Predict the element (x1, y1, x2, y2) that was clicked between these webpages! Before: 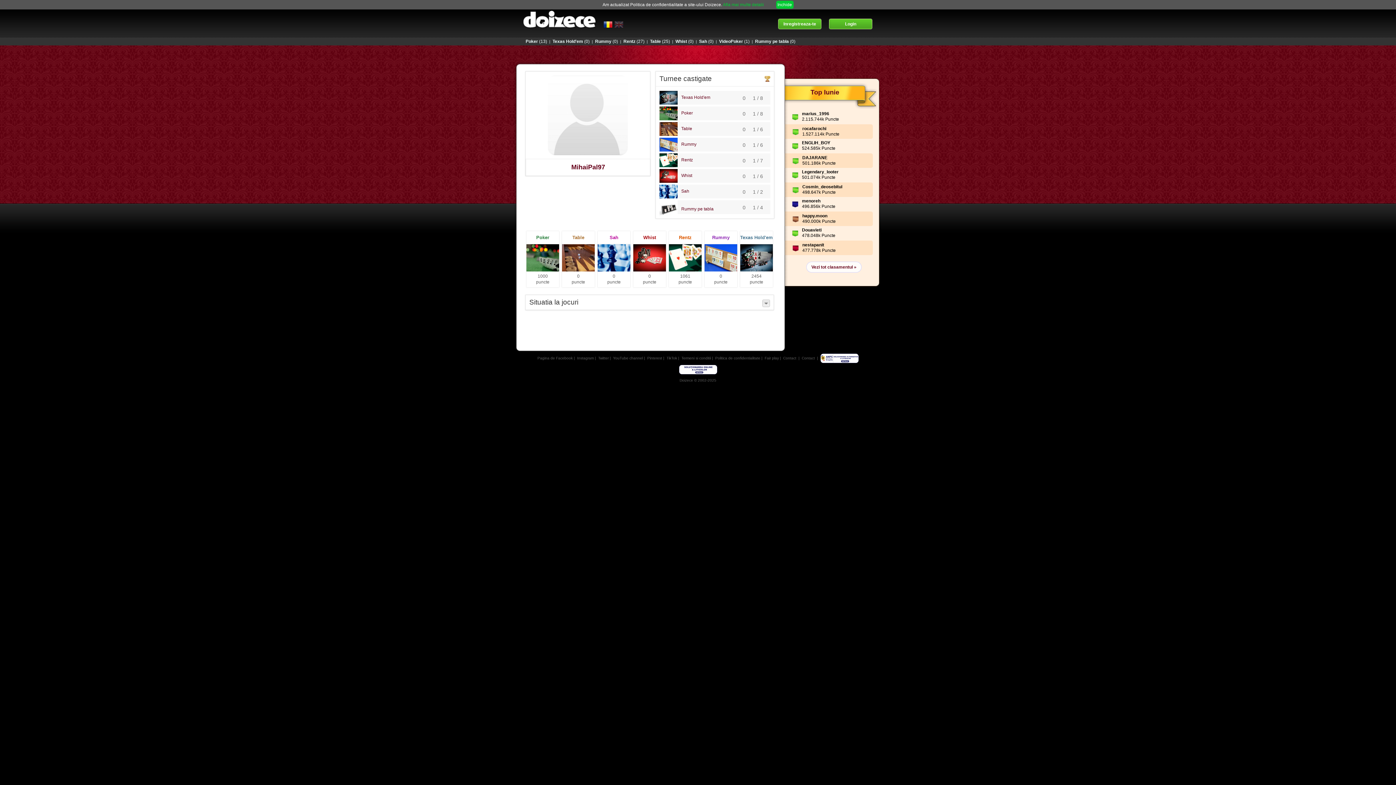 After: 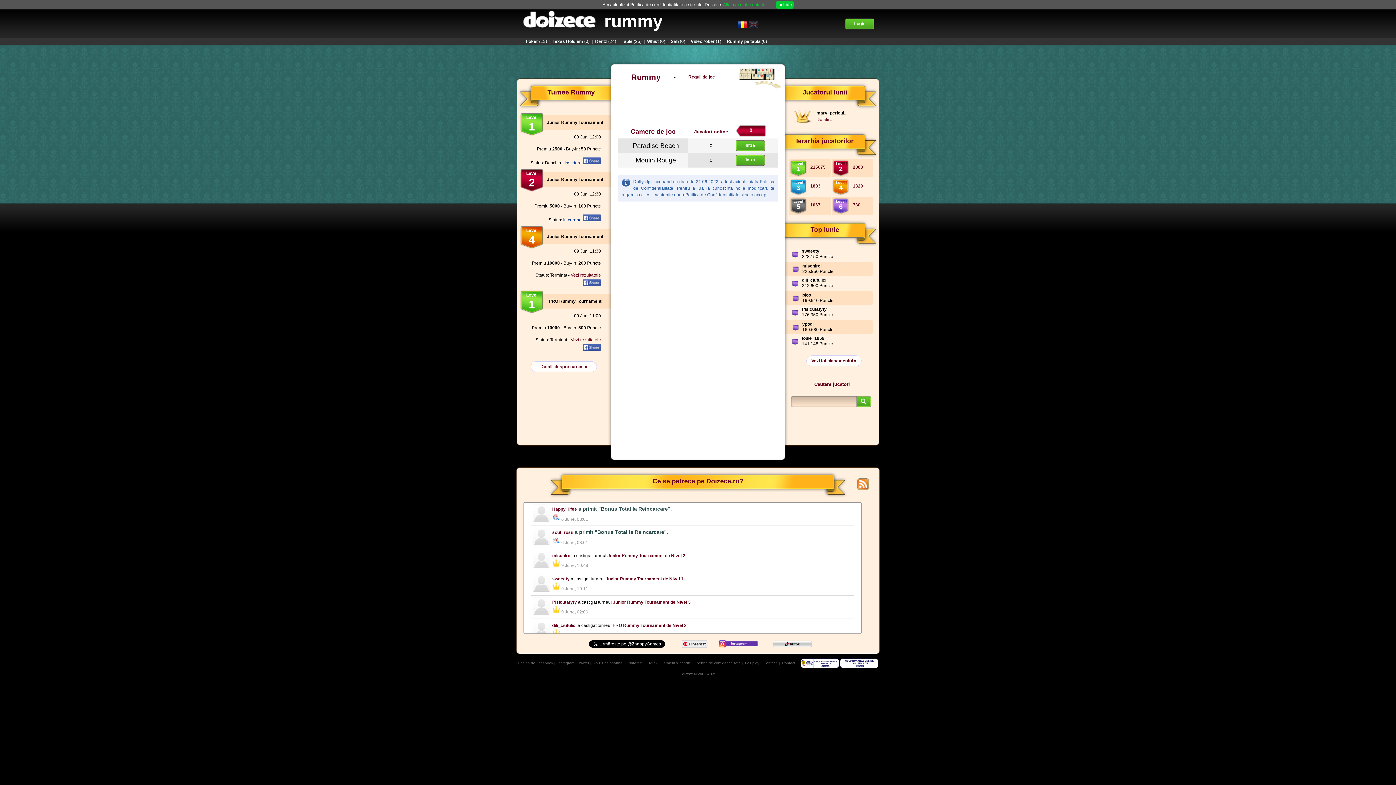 Action: label: Rummy
1 / 6
0 bbox: (659, 141, 696, 146)